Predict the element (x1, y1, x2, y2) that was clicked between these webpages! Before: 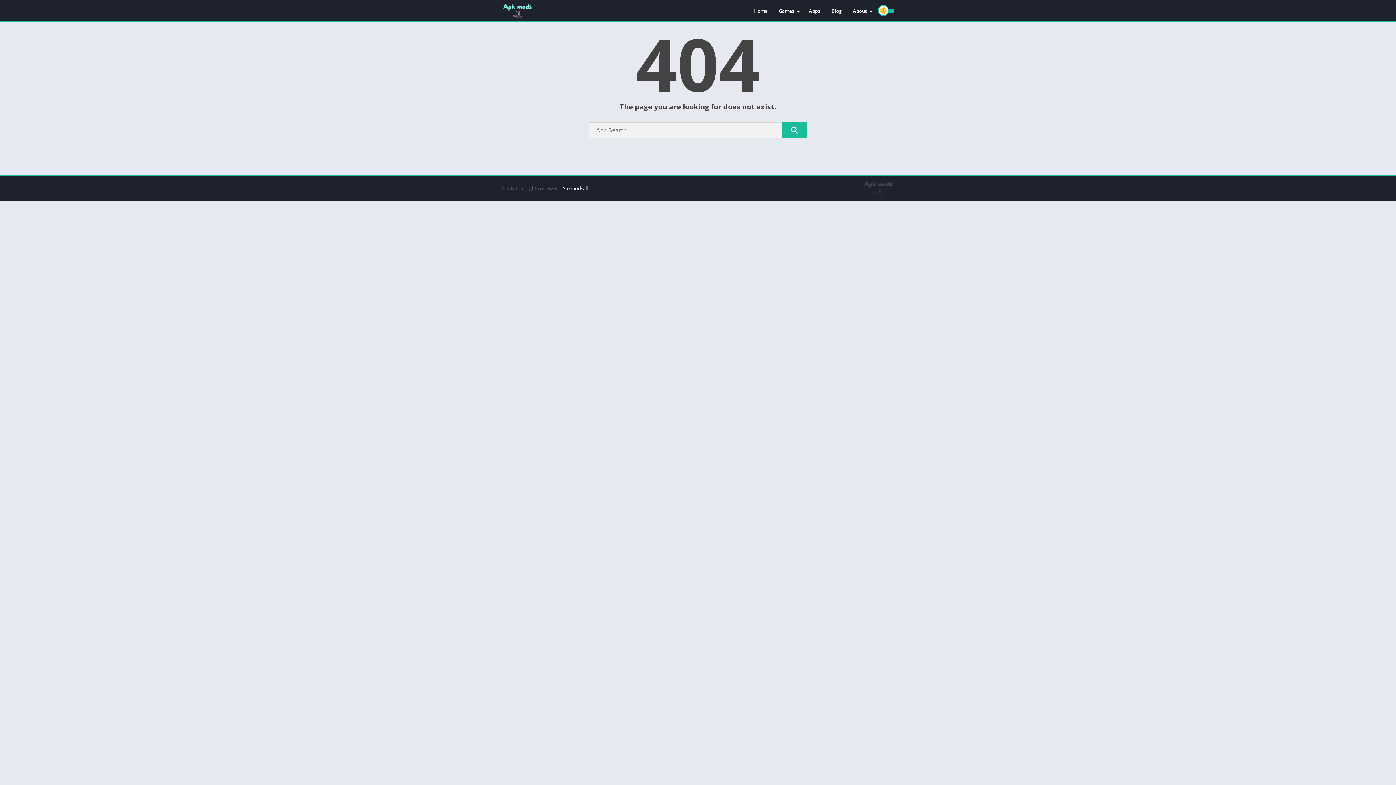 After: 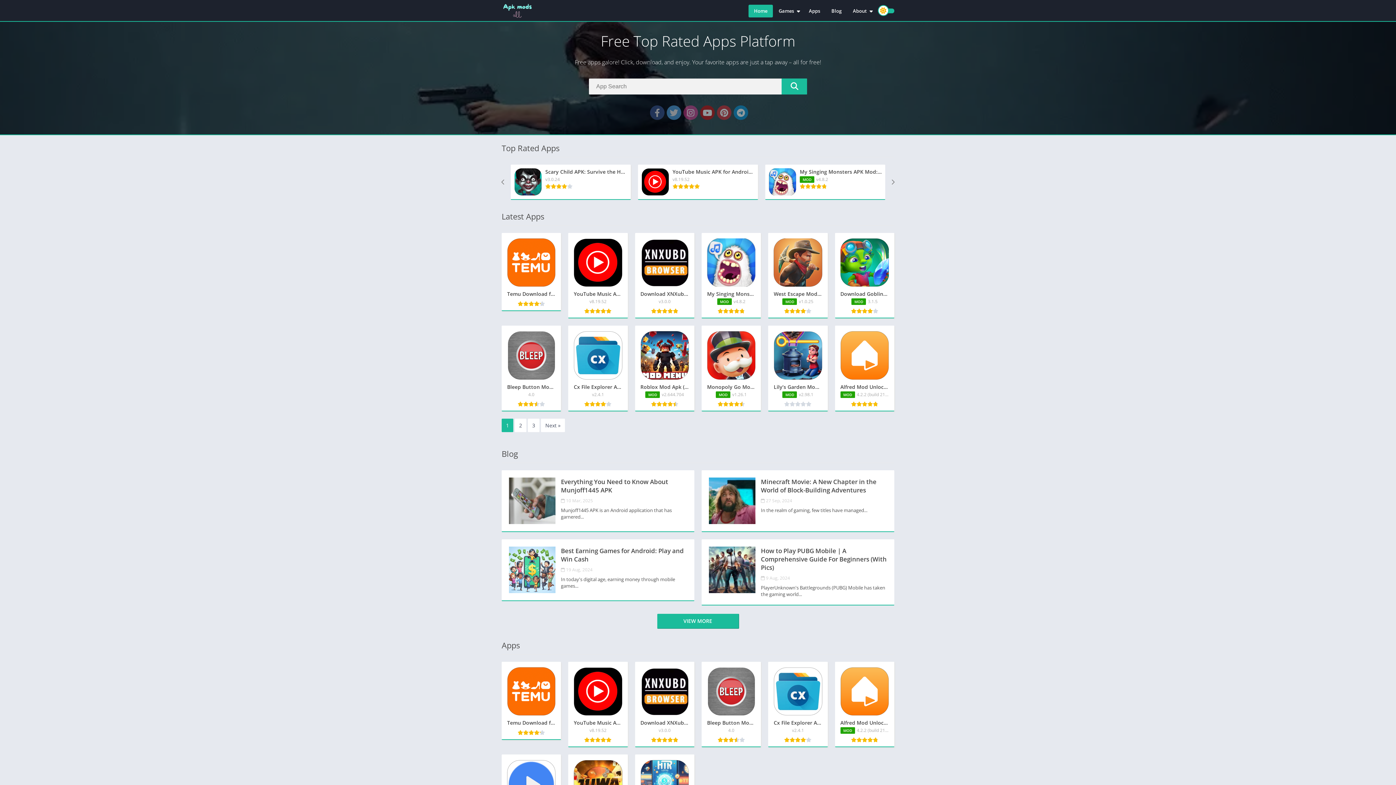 Action: bbox: (501, 3, 533, 18)